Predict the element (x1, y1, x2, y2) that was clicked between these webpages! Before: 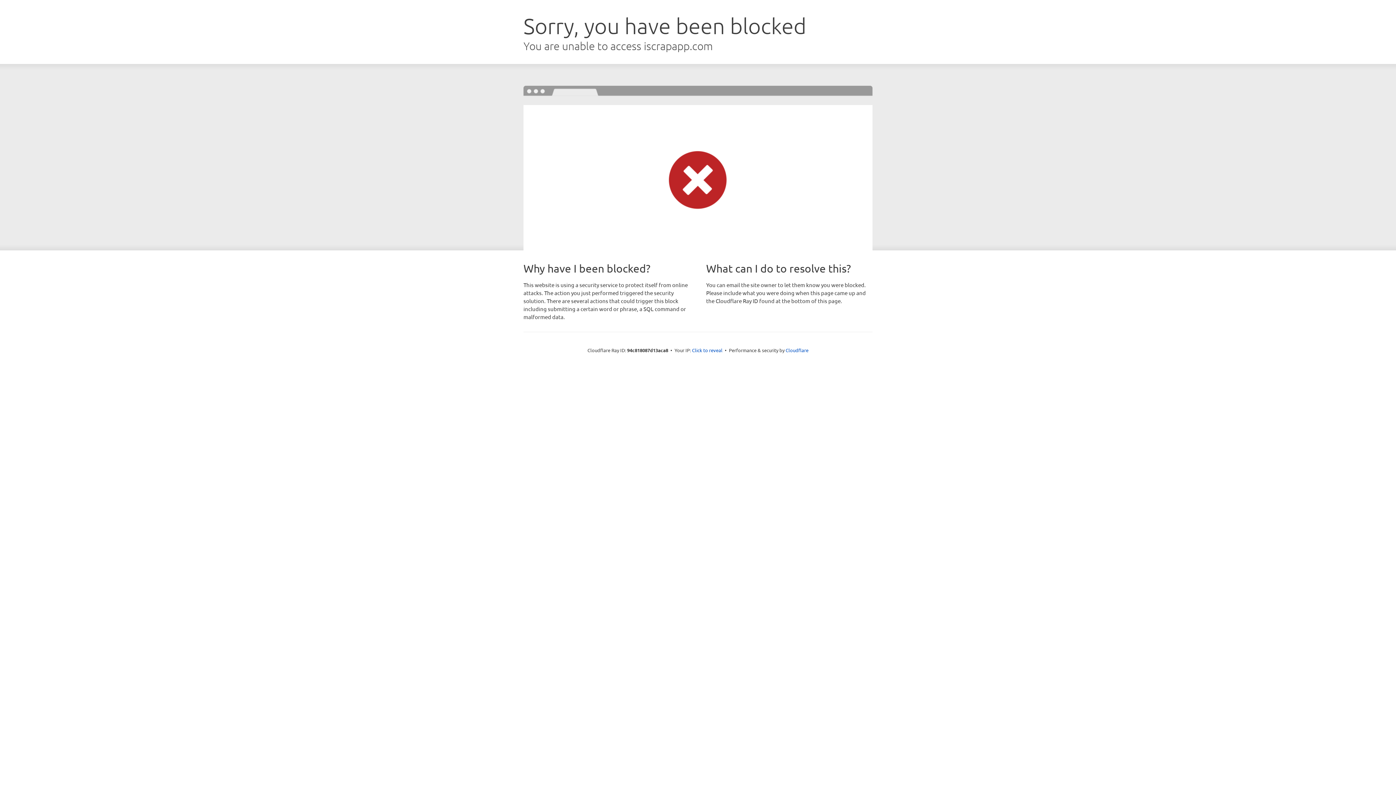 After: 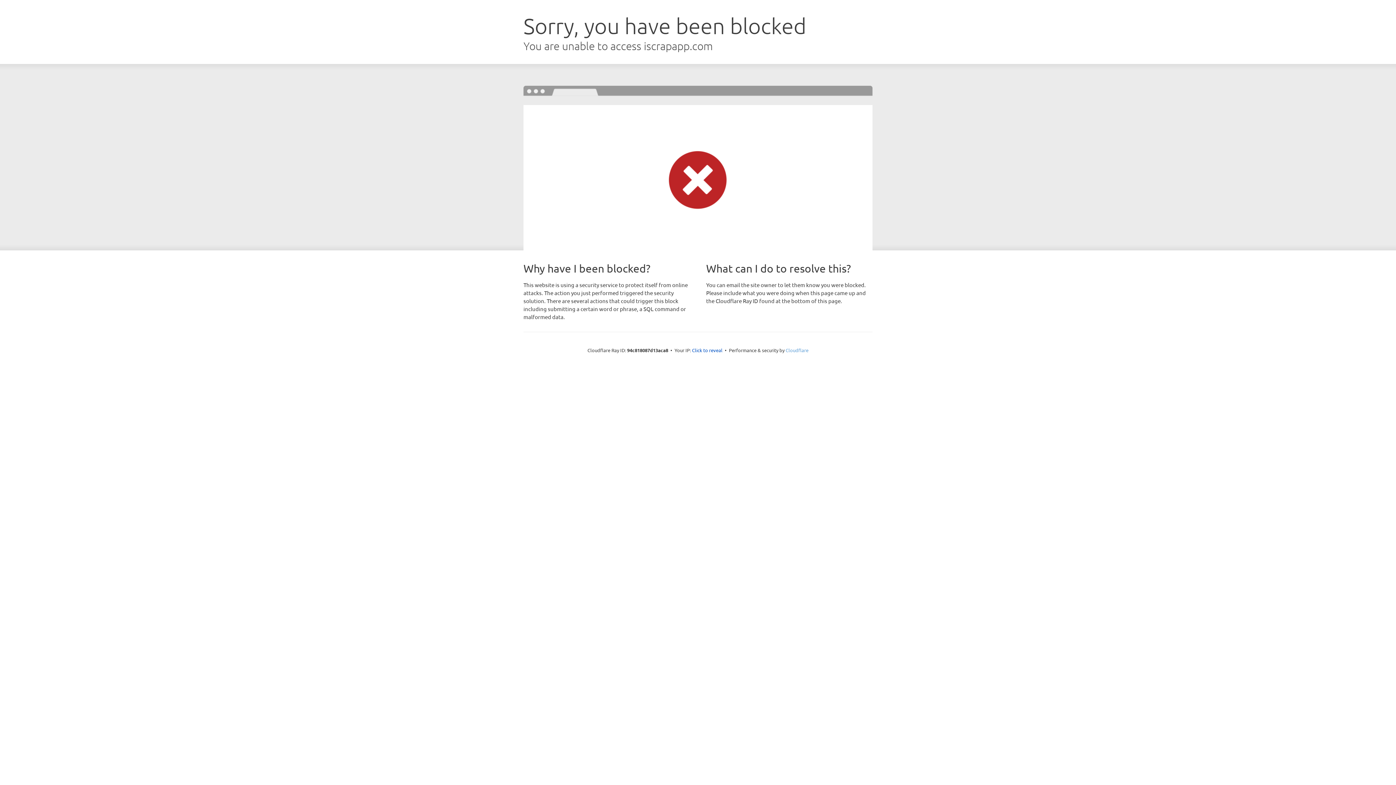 Action: bbox: (785, 347, 808, 353) label: Cloudflare